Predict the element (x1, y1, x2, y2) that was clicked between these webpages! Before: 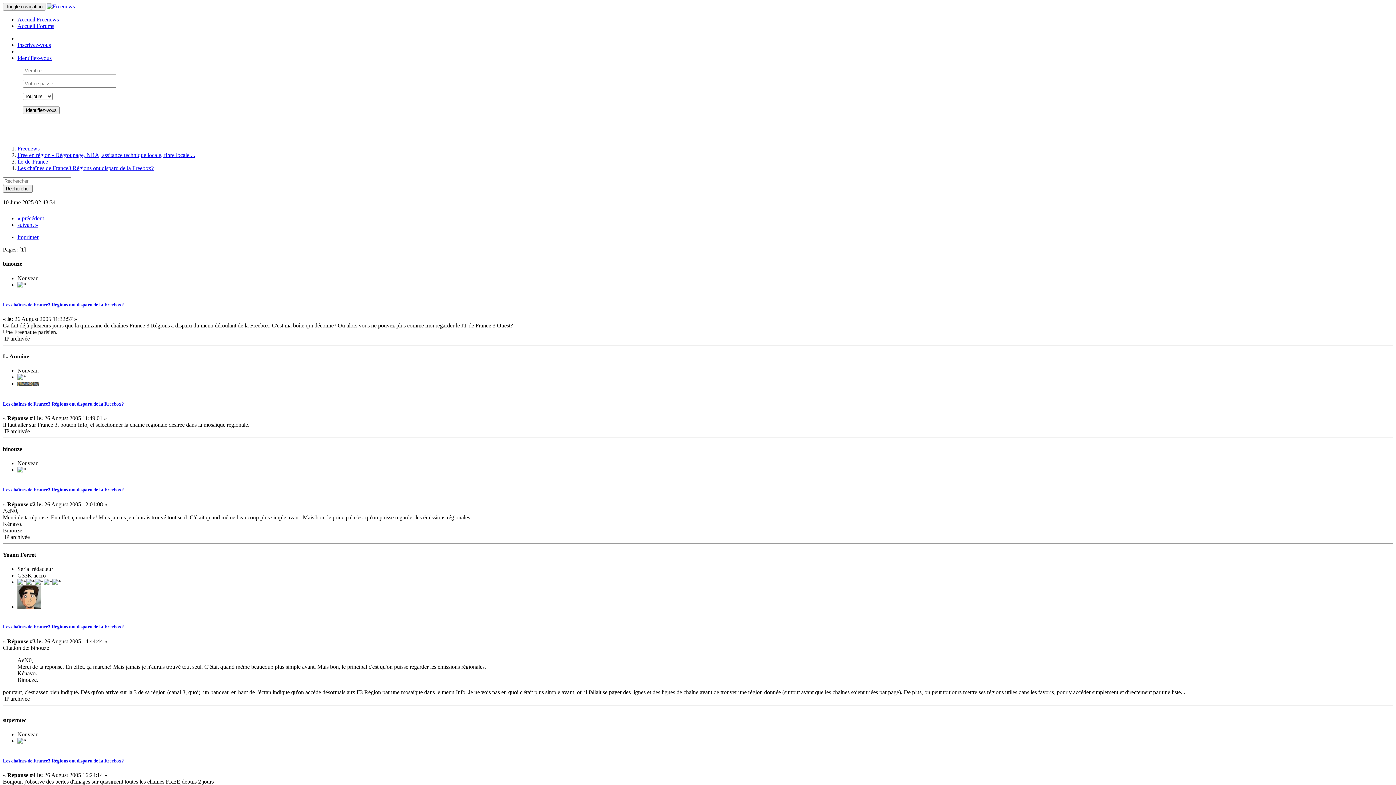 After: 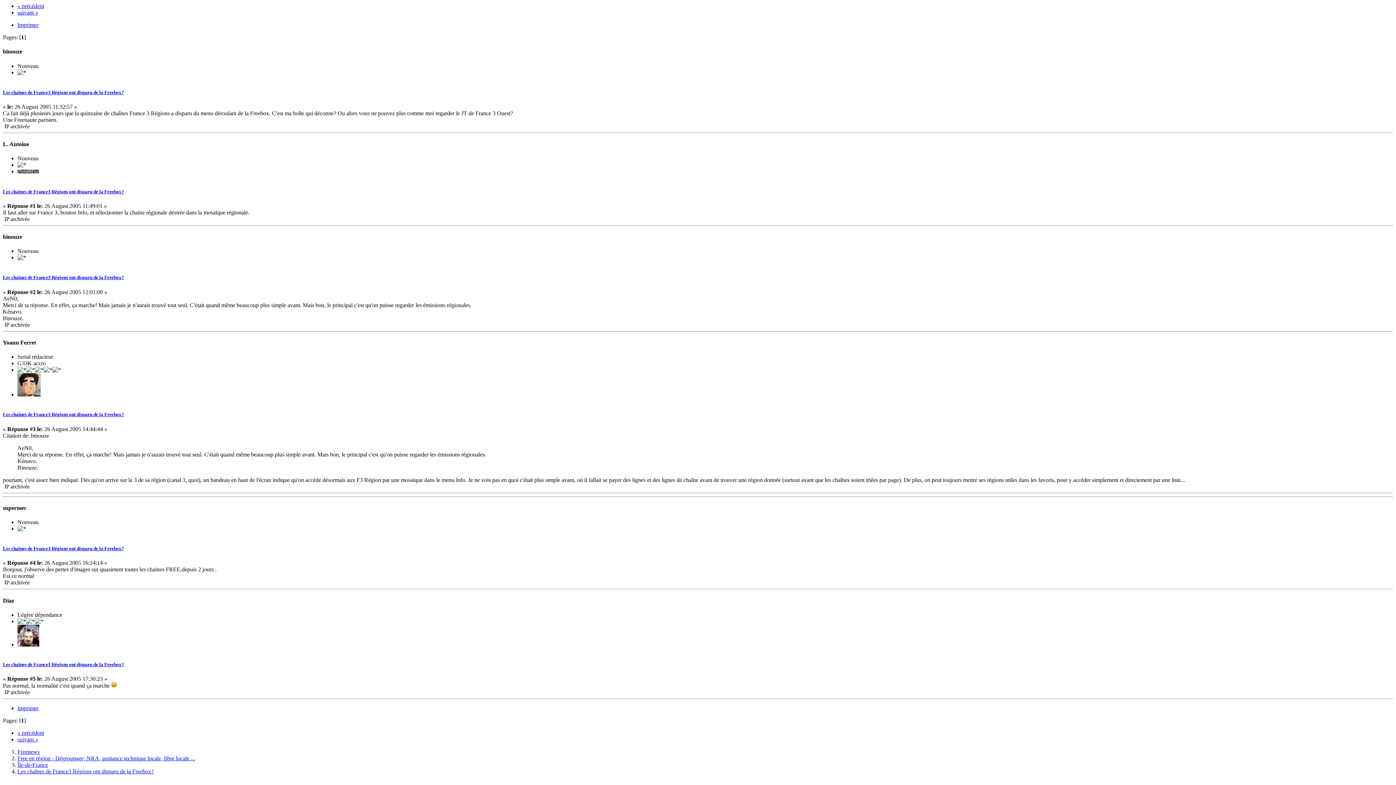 Action: label: Les chaînes de France3 Régions ont disparu de la Freebox? bbox: (2, 302, 124, 307)